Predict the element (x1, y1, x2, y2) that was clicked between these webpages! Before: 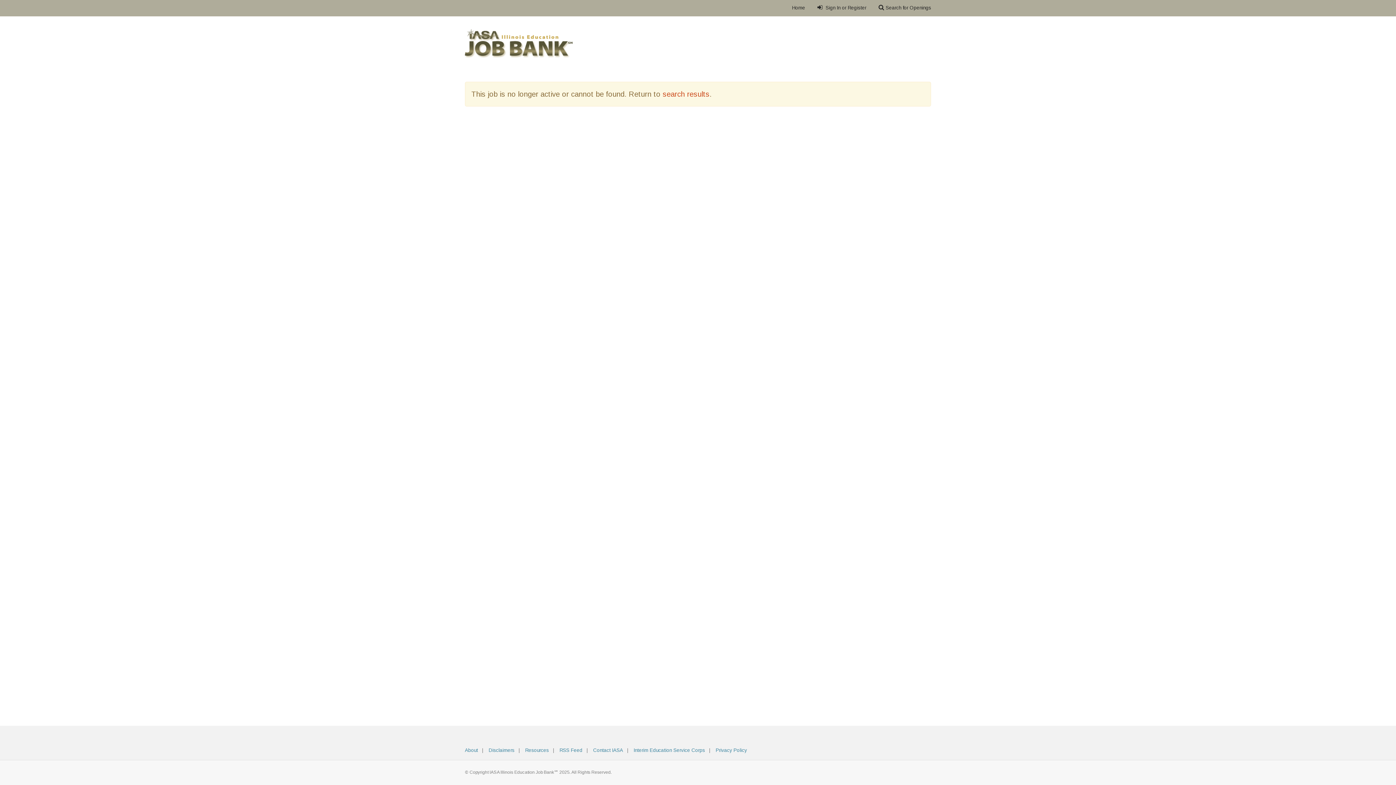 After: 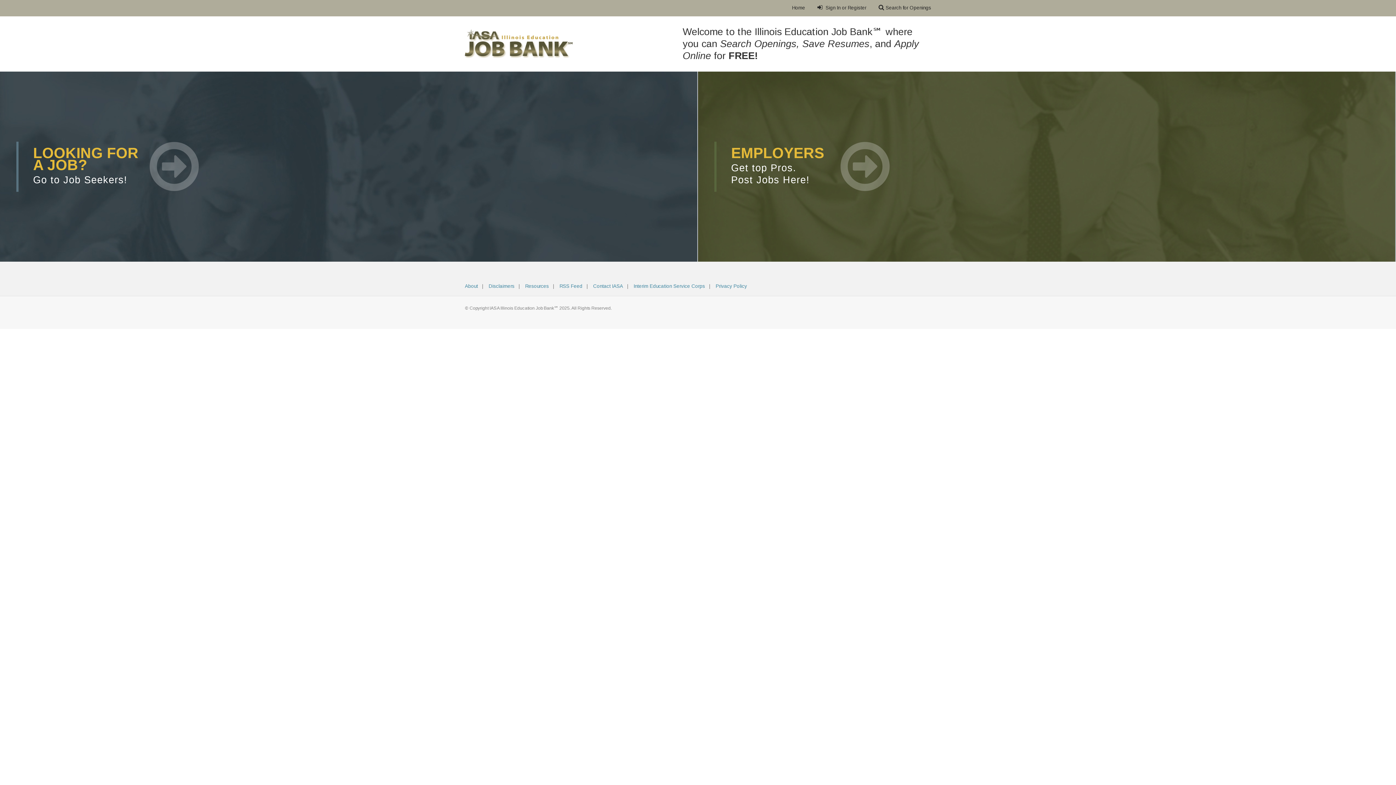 Action: bbox: (464, 29, 572, 58)